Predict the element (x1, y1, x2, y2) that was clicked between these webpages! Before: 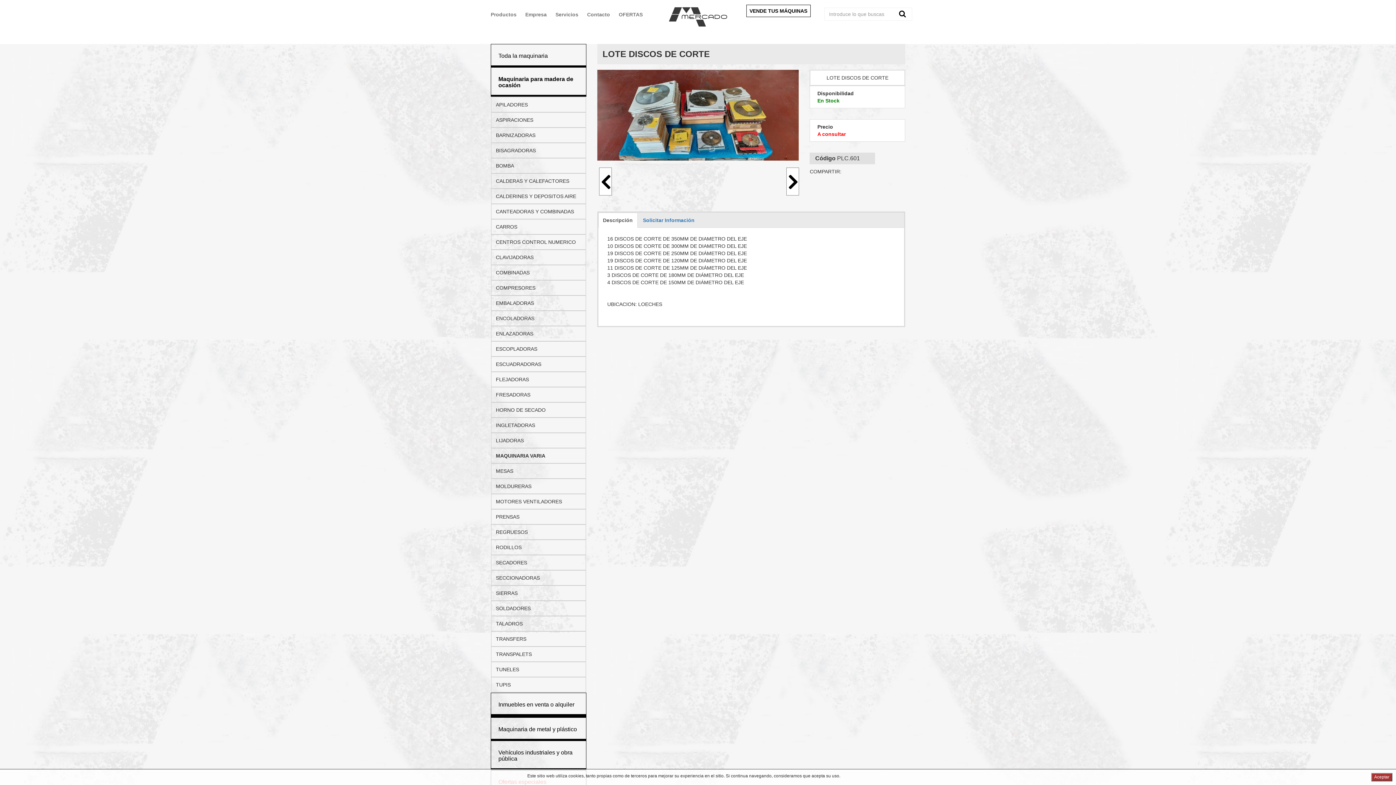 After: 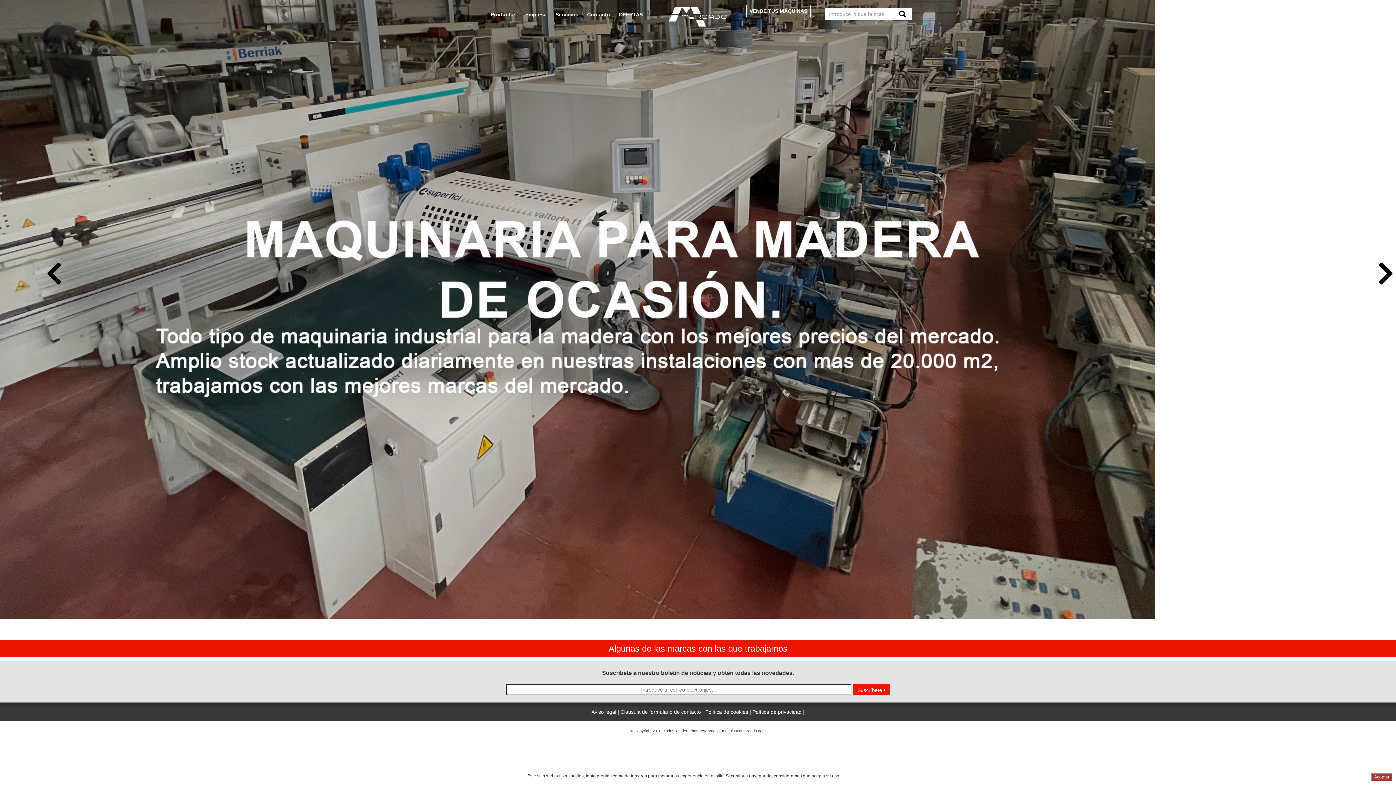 Action: bbox: (669, 13, 727, 19)